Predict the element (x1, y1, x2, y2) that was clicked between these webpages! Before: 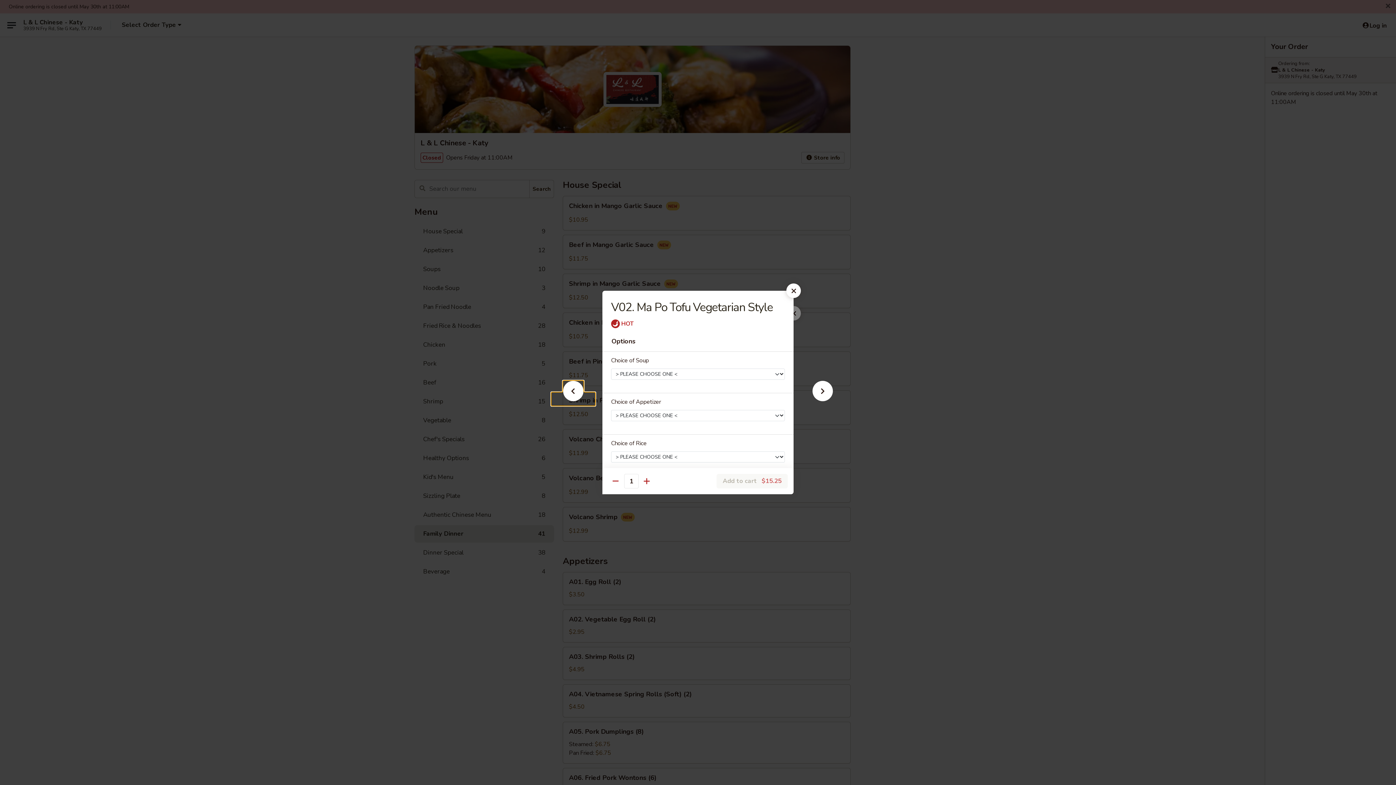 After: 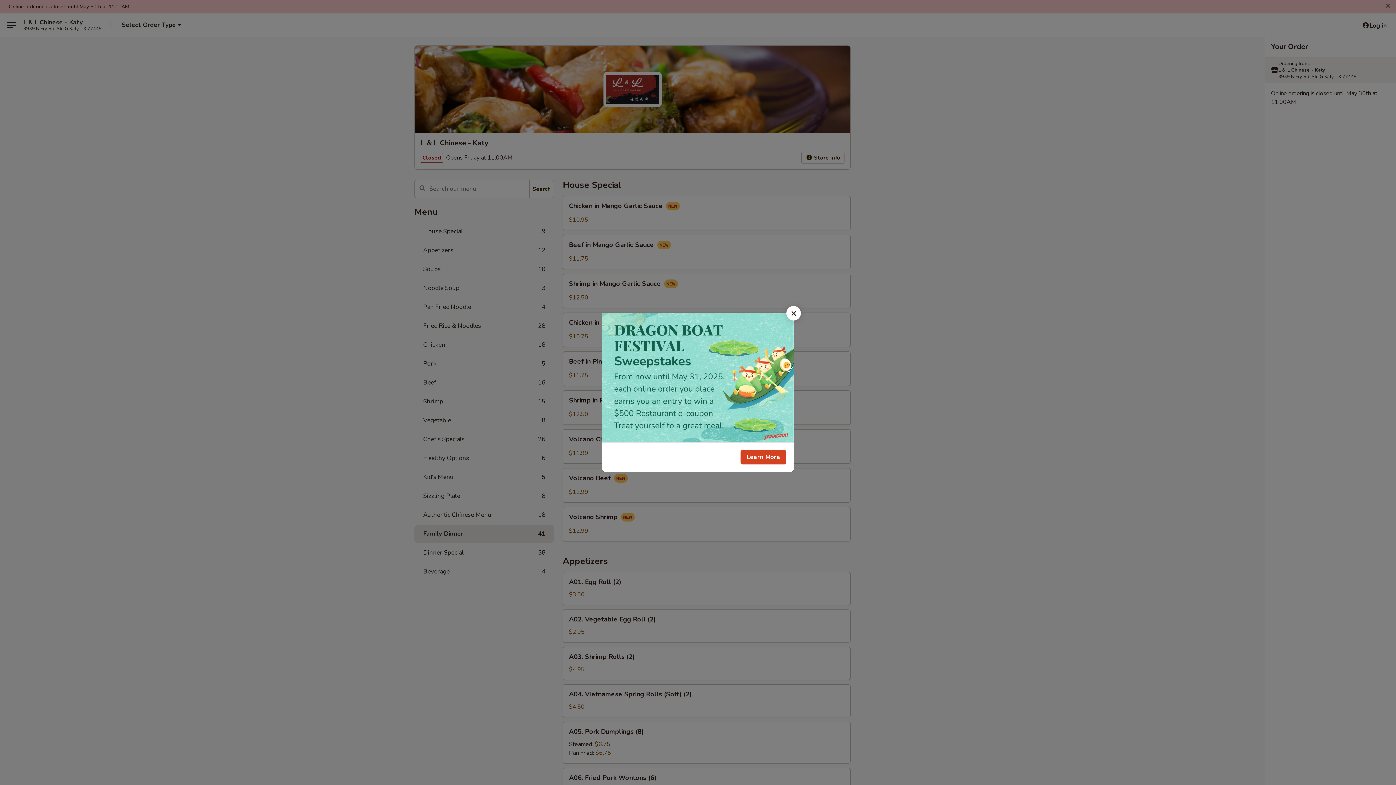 Action: bbox: (786, 283, 801, 298)